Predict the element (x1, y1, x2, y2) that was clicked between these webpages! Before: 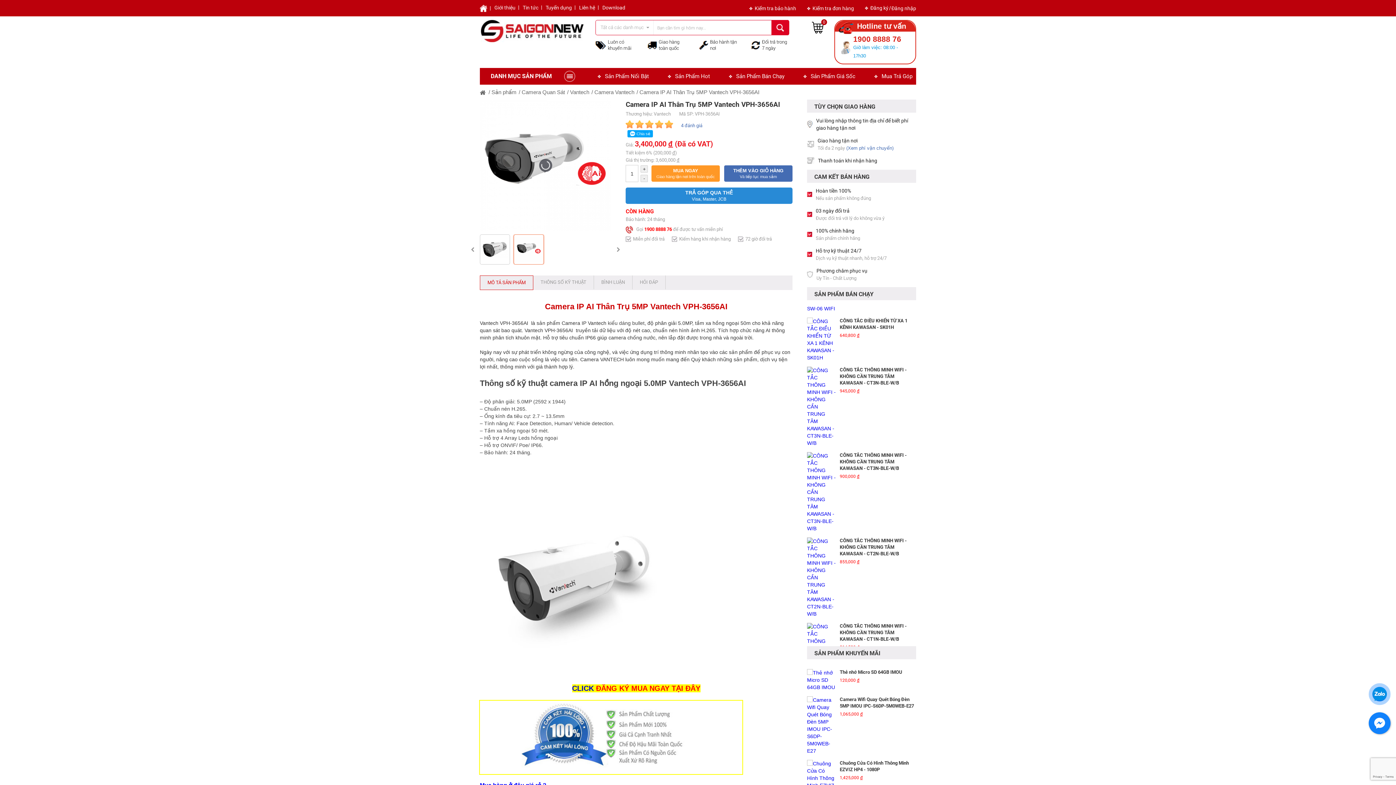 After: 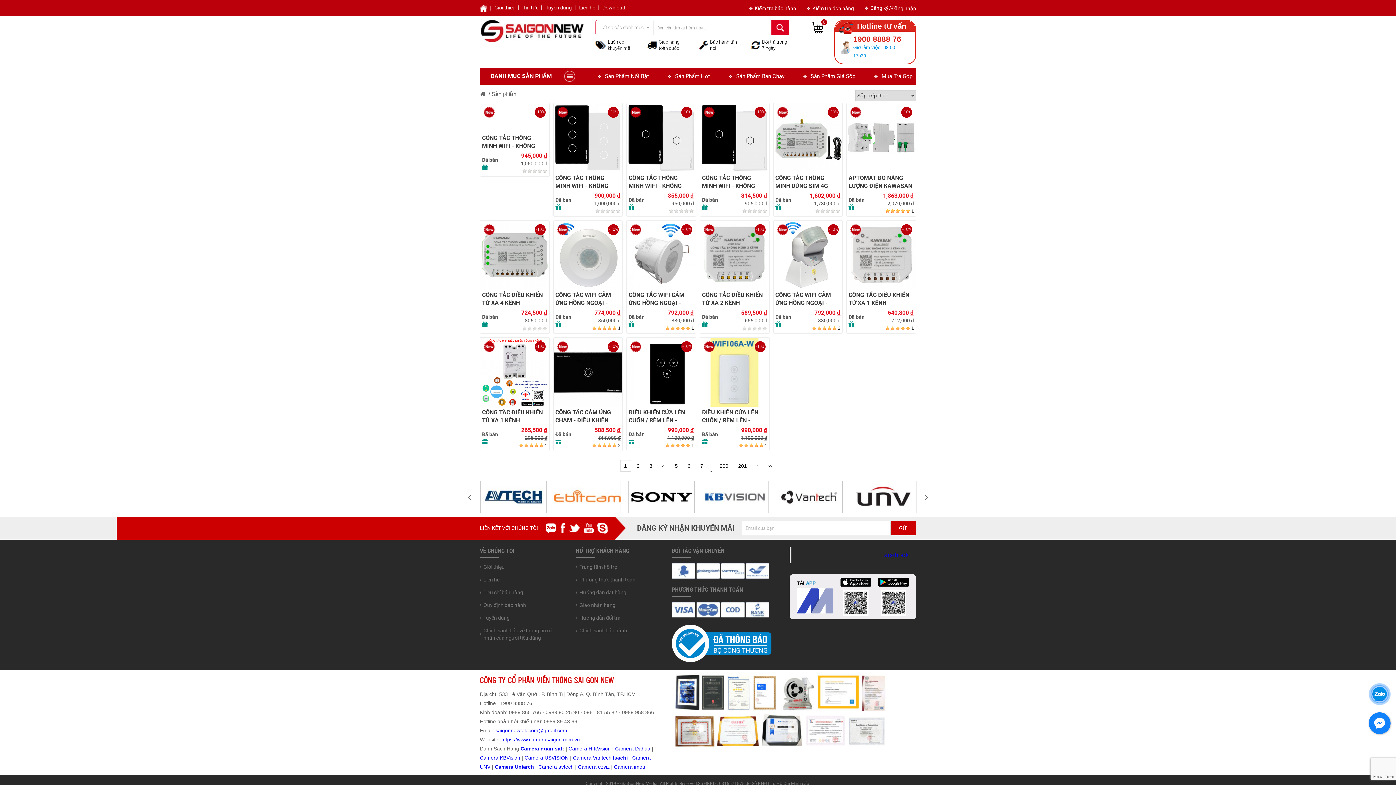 Action: bbox: (491, 89, 516, 95) label: Sản phẩm